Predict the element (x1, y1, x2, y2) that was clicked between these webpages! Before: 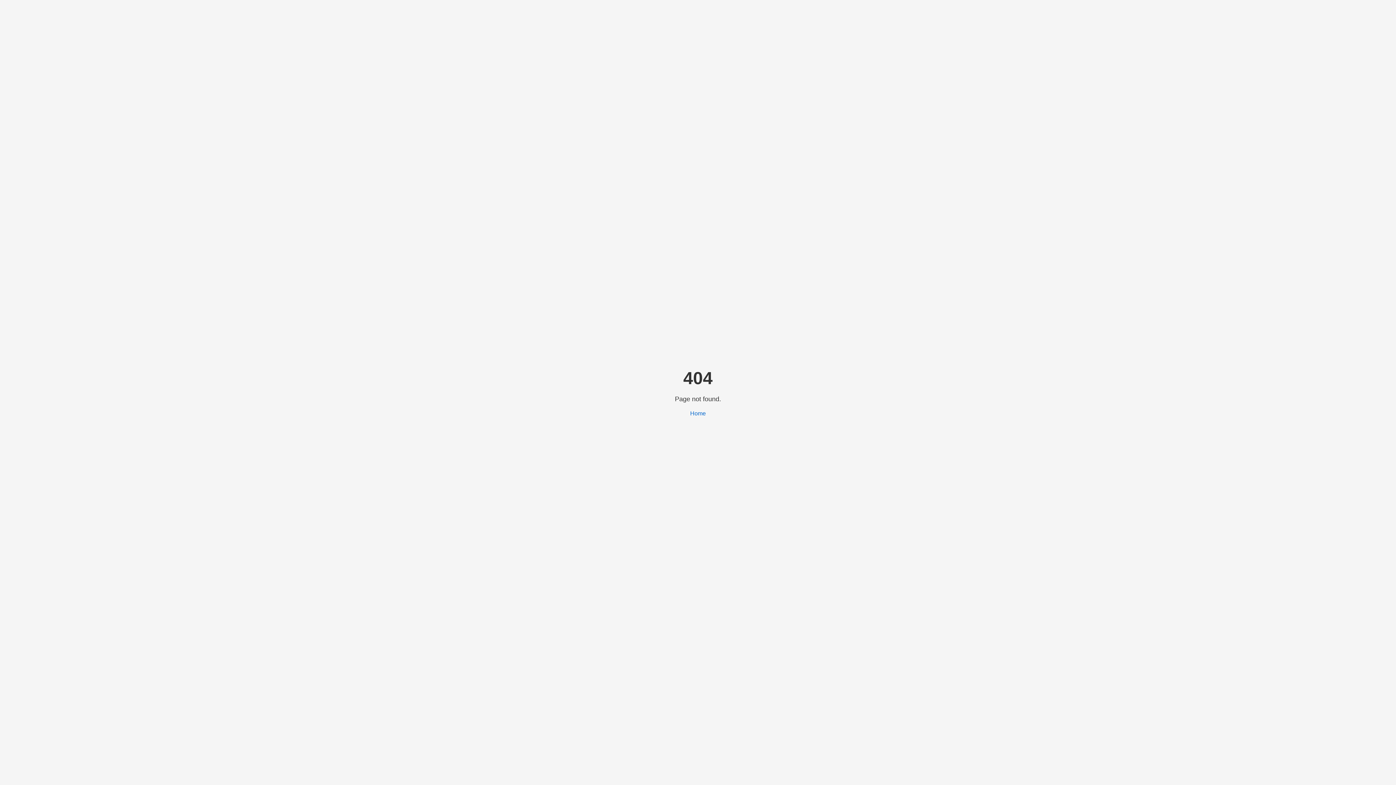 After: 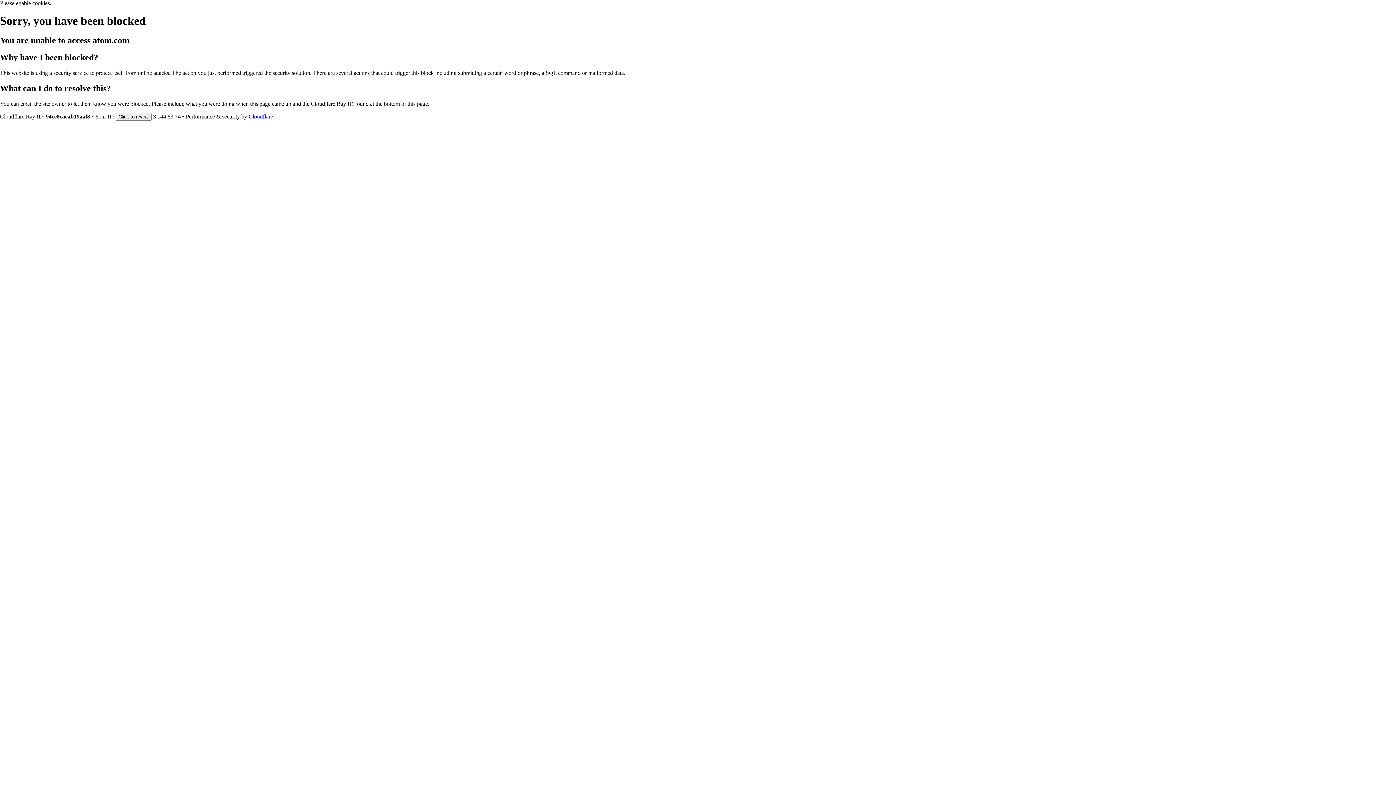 Action: bbox: (690, 410, 706, 416) label: Home